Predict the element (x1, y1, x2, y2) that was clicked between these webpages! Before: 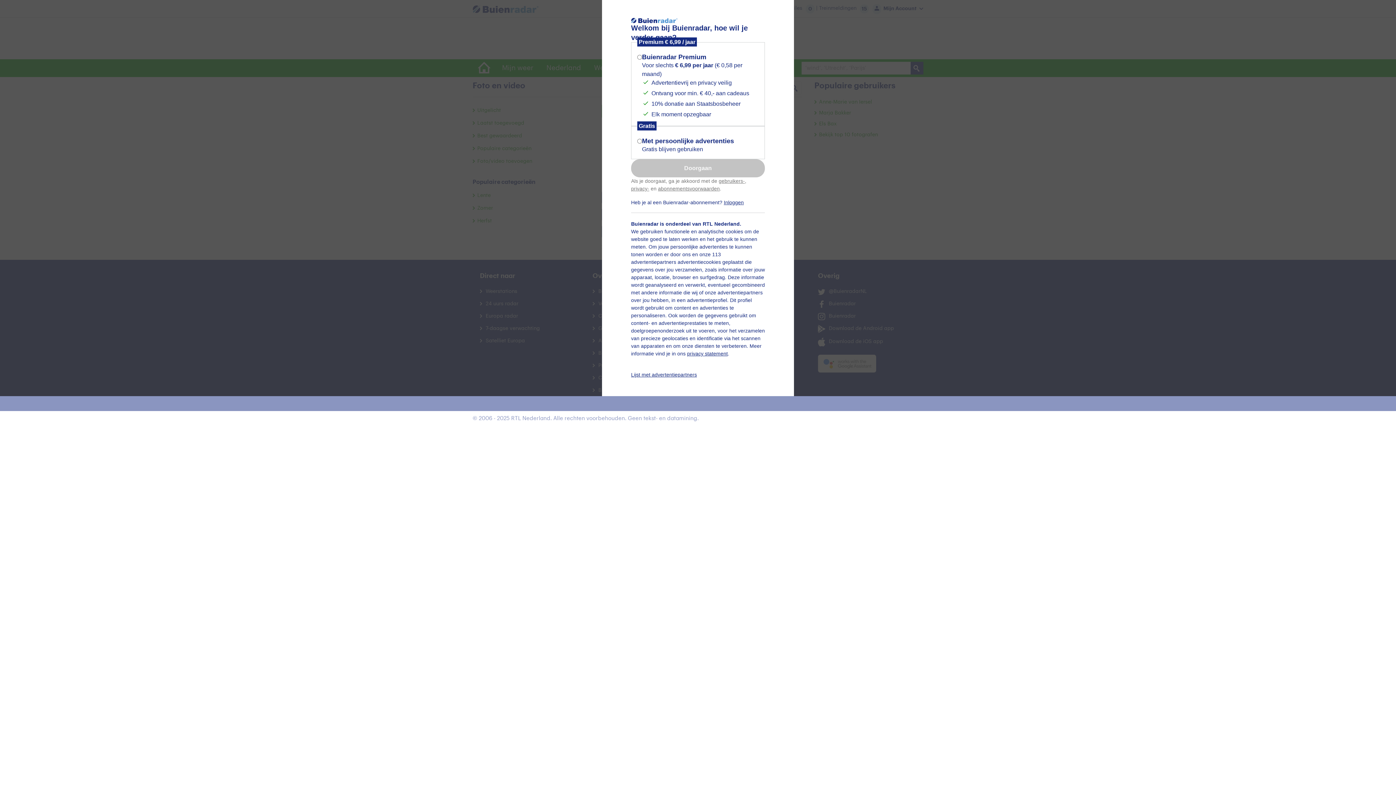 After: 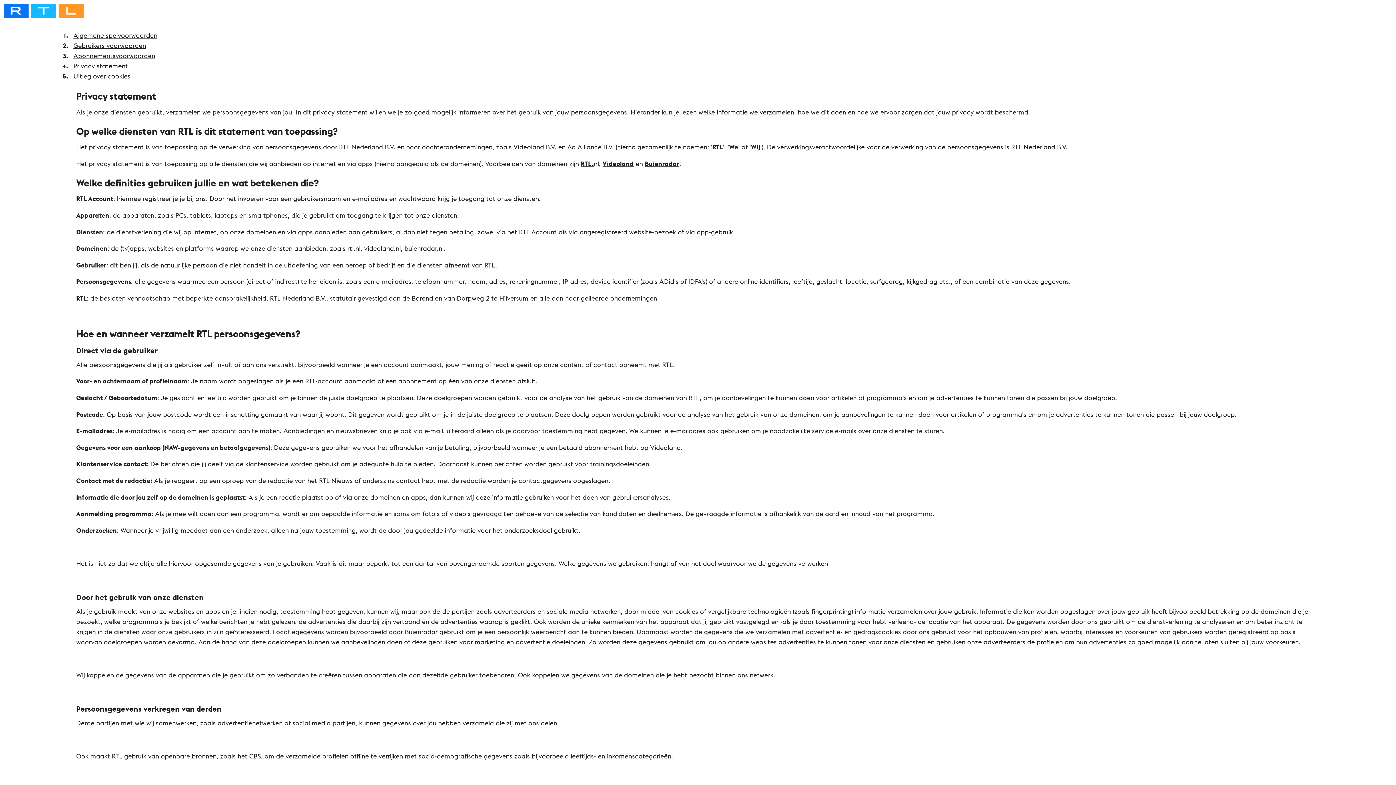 Action: bbox: (687, 350, 728, 356) label: privacy statement